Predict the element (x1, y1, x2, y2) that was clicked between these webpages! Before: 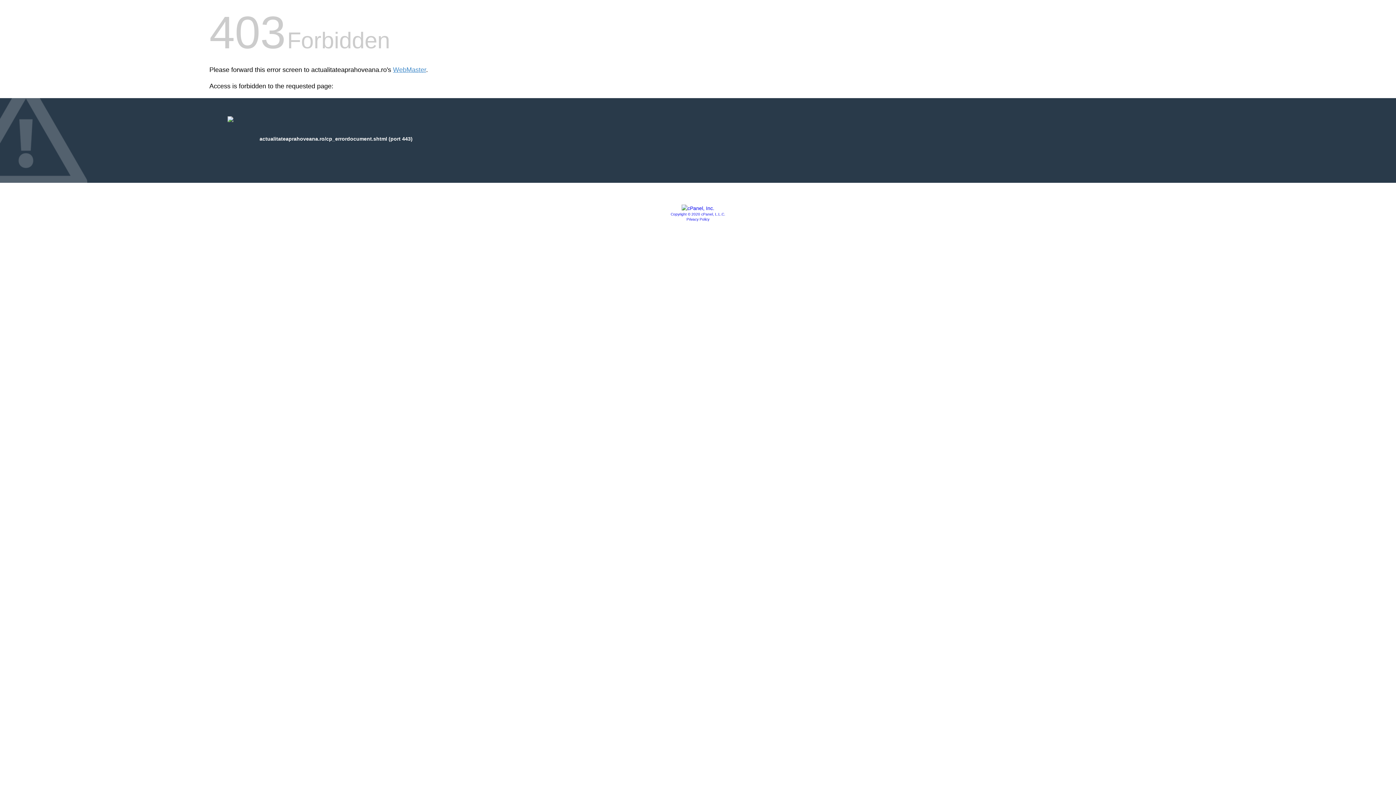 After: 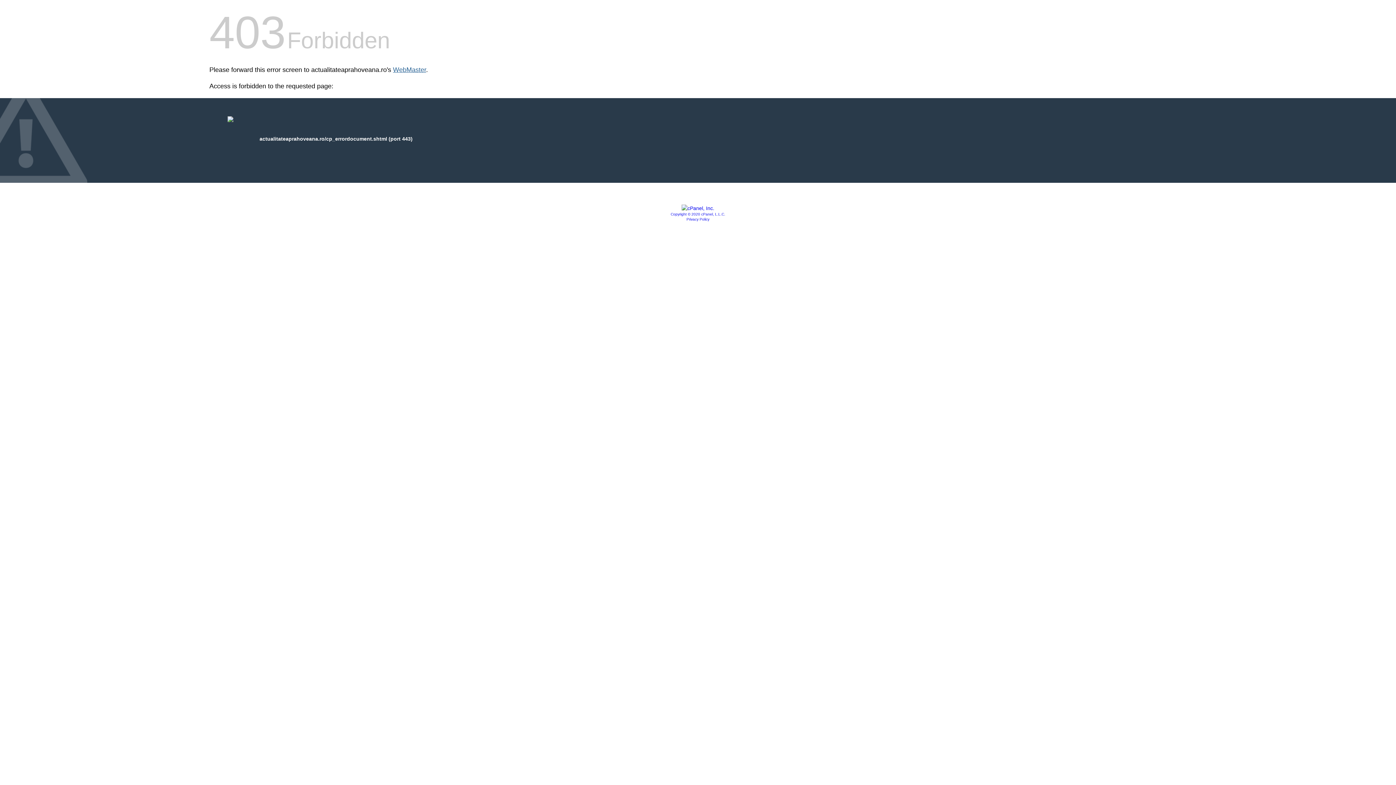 Action: bbox: (393, 66, 426, 73) label: WebMaster